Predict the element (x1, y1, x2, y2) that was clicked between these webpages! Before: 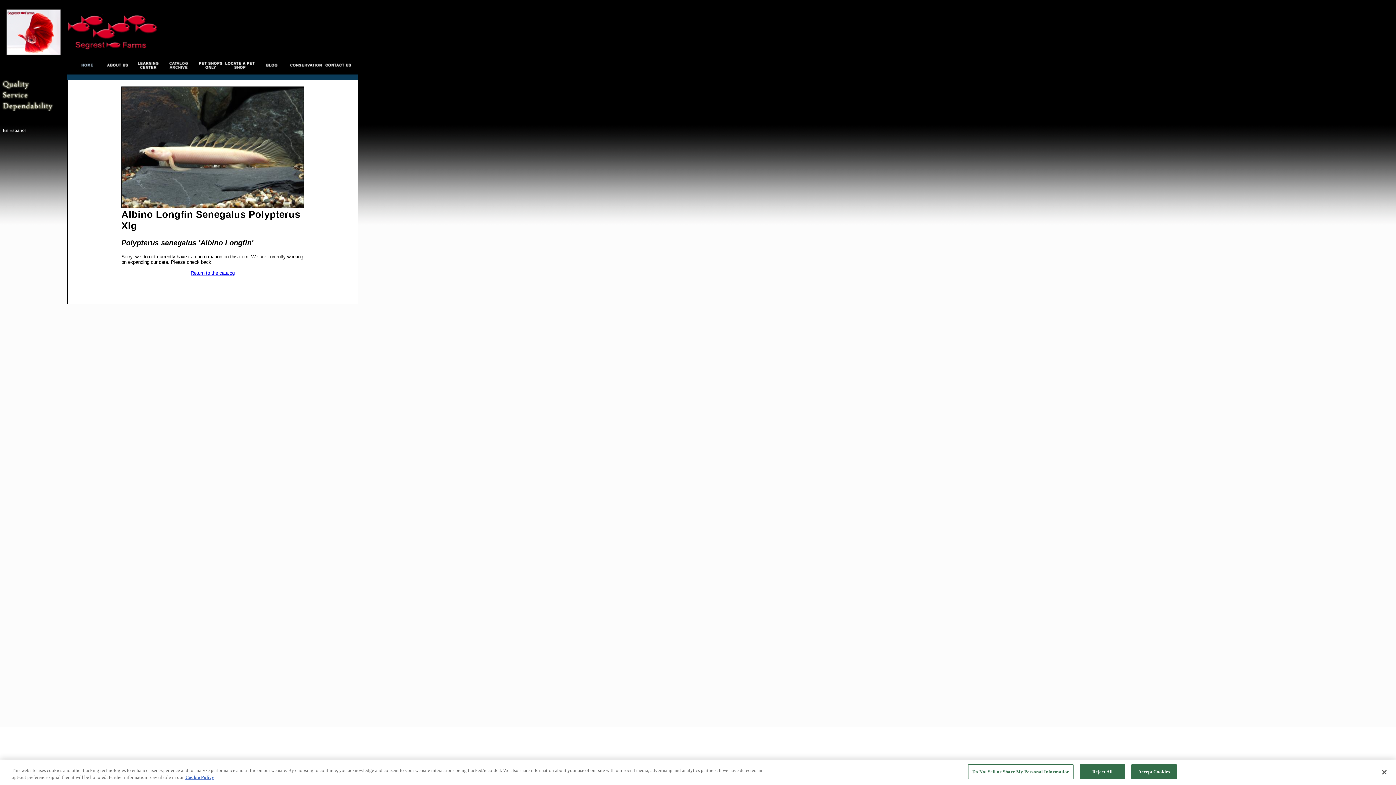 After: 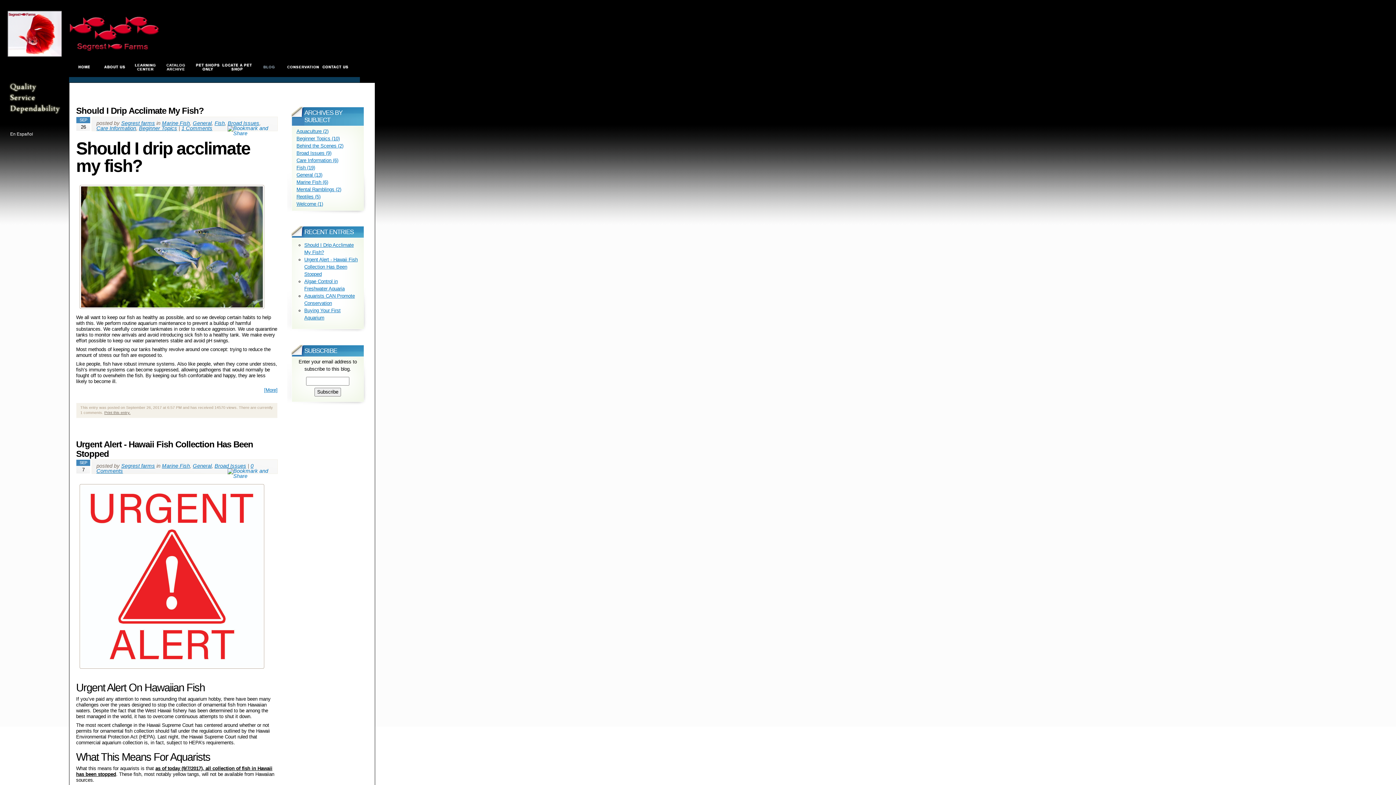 Action: bbox: (255, 66, 288, 71)